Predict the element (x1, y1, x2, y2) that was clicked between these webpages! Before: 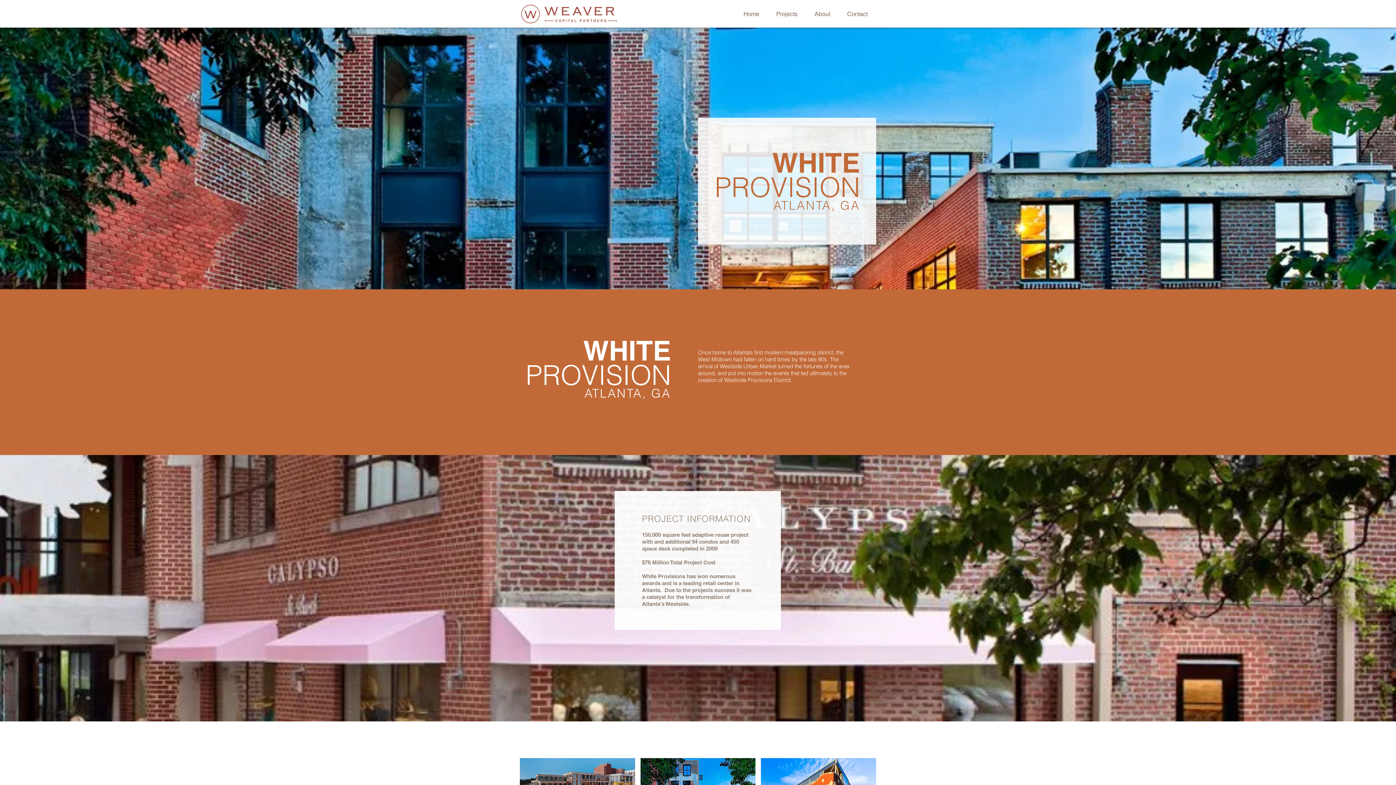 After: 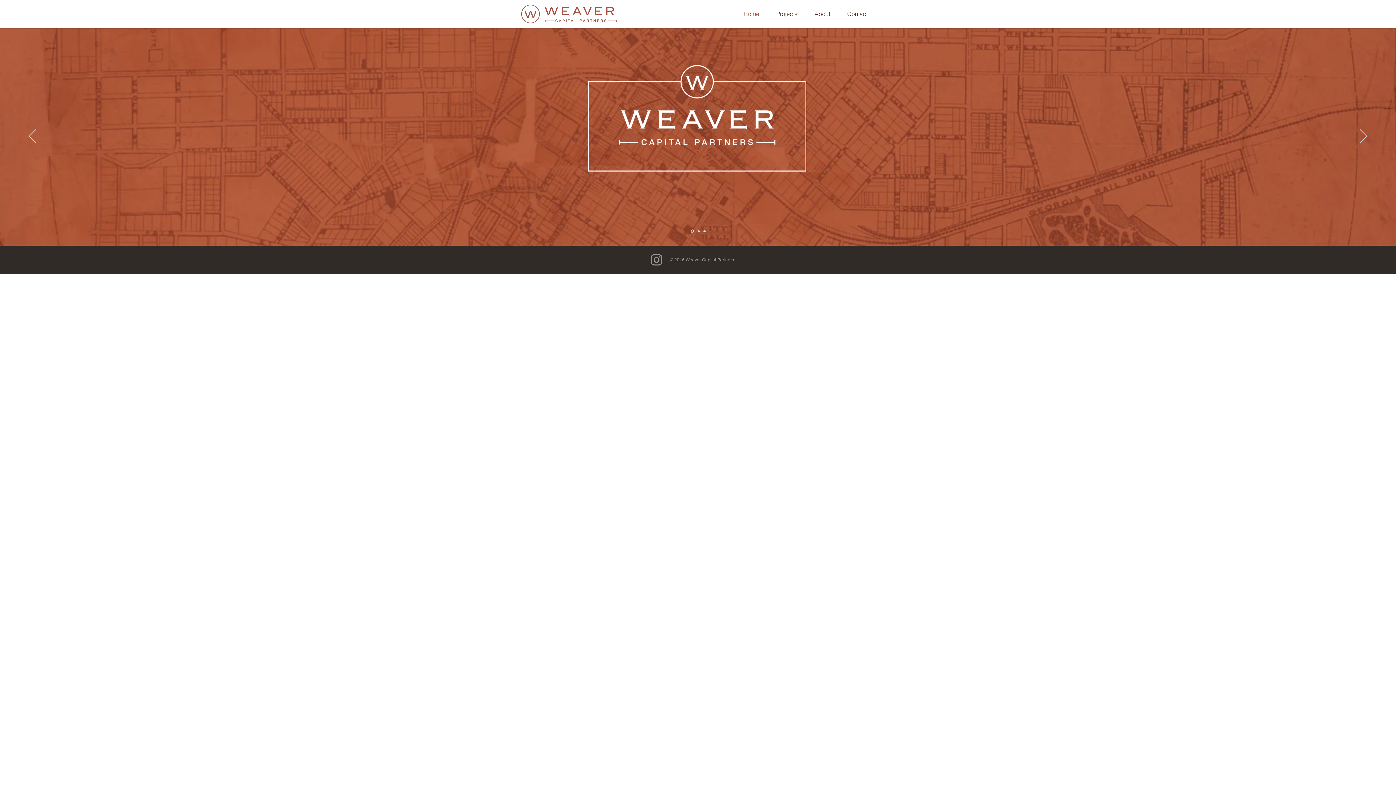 Action: bbox: (521, 4, 616, 23)